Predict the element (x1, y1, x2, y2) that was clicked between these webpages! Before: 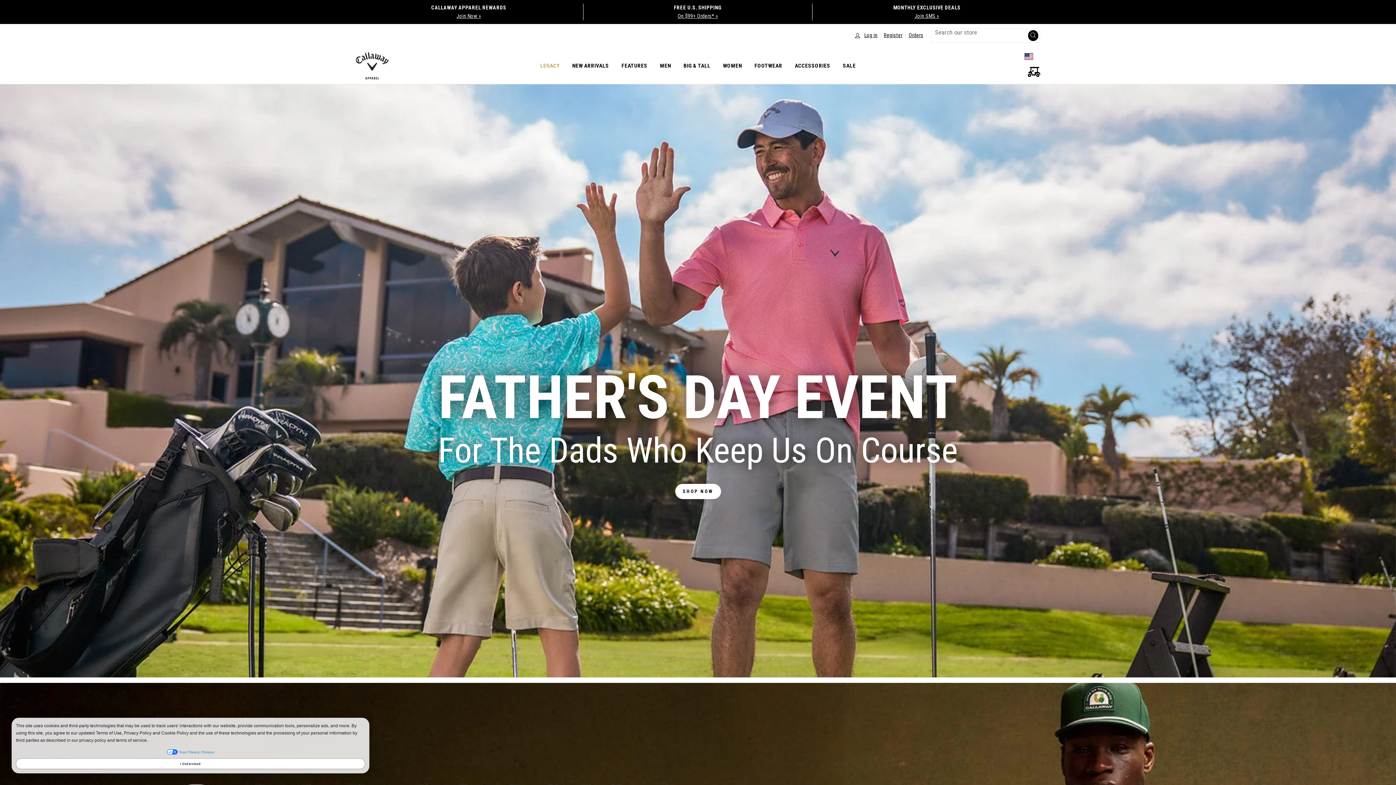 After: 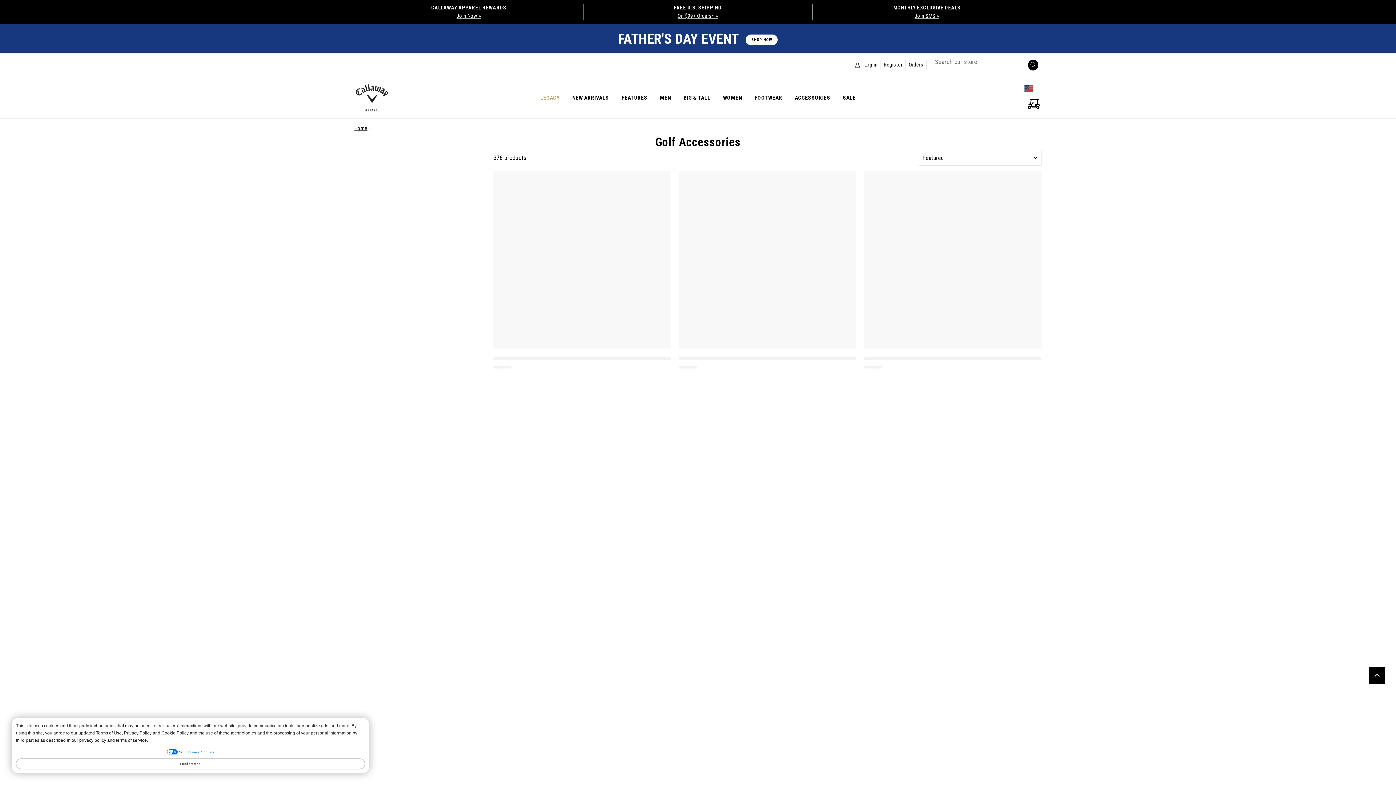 Action: bbox: (786, 58, 830, 72) label: ACCESSORIES